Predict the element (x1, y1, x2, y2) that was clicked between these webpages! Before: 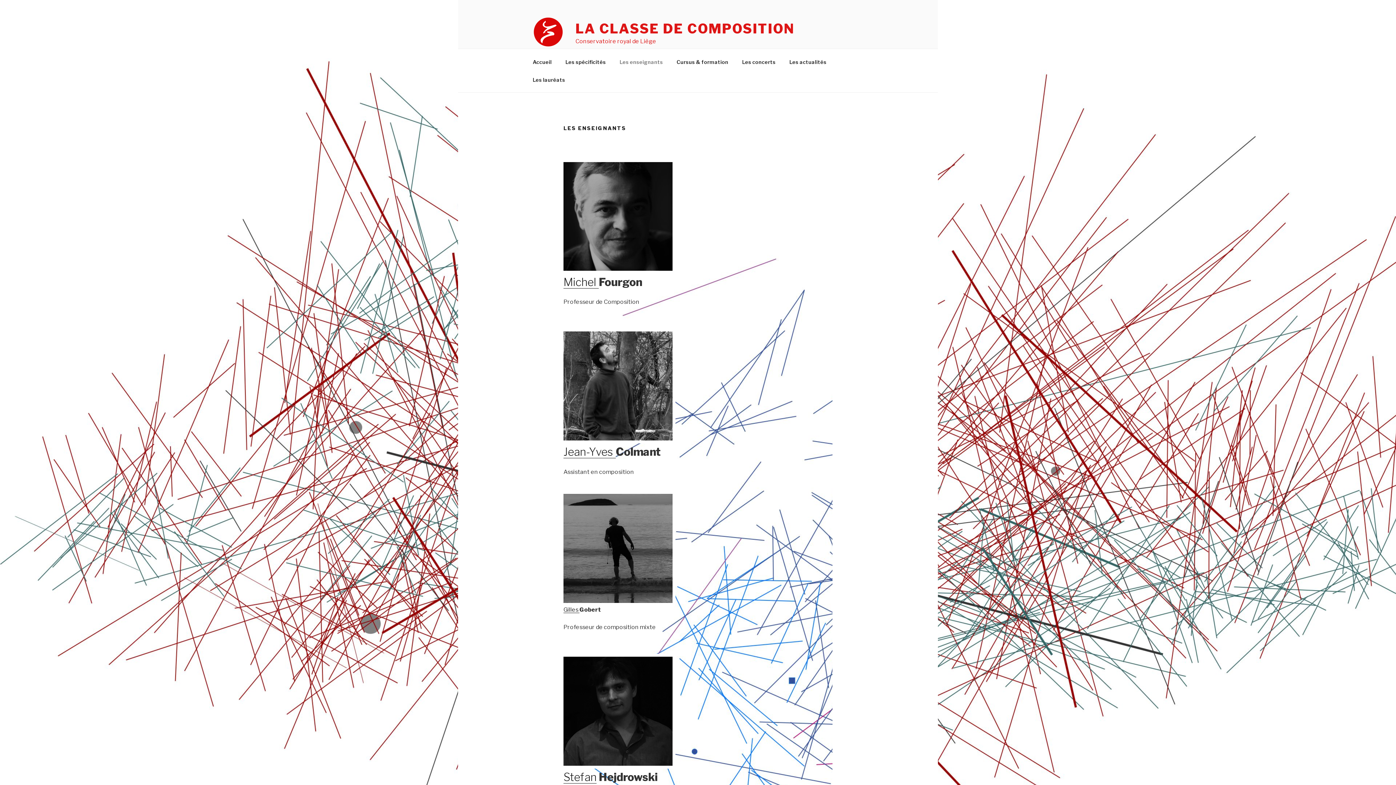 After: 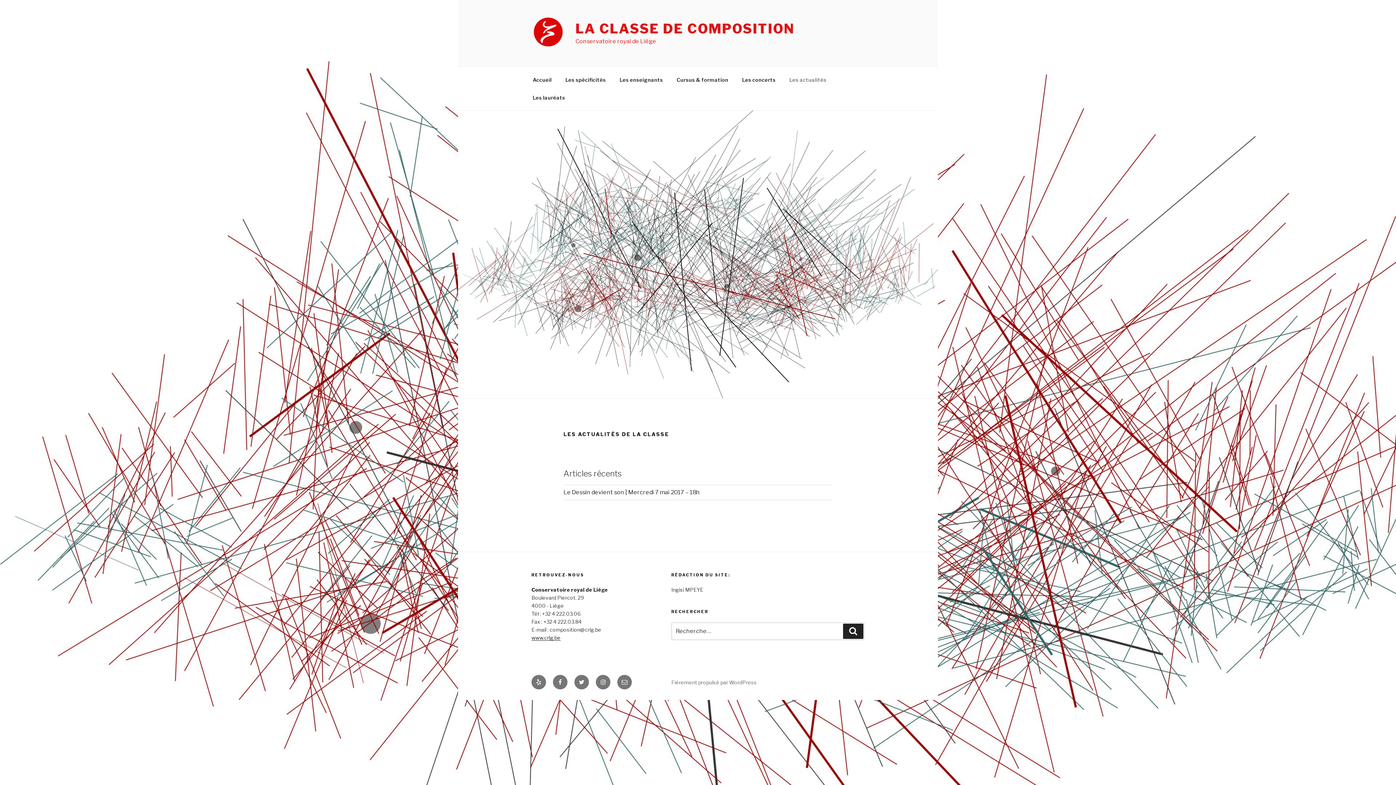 Action: bbox: (783, 52, 833, 70) label: Les actualités